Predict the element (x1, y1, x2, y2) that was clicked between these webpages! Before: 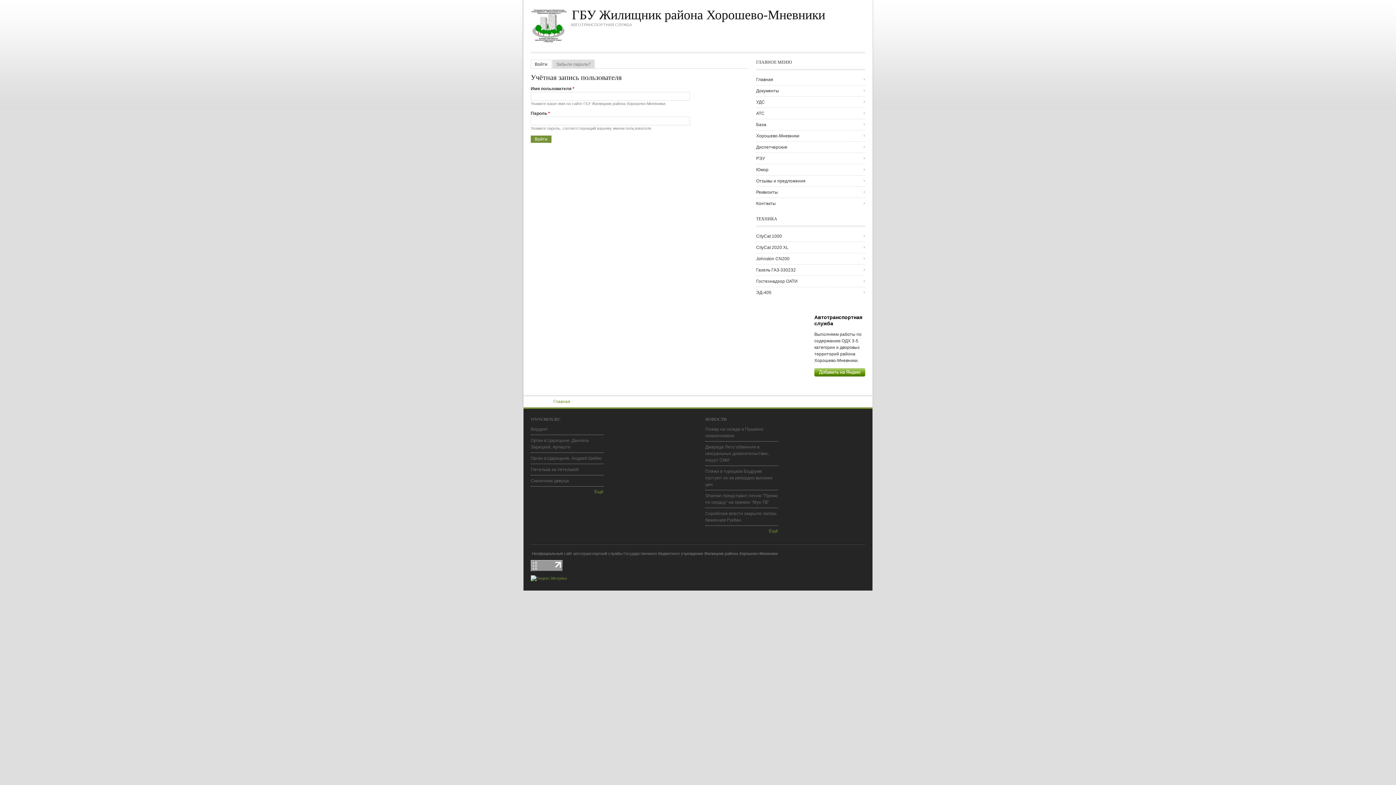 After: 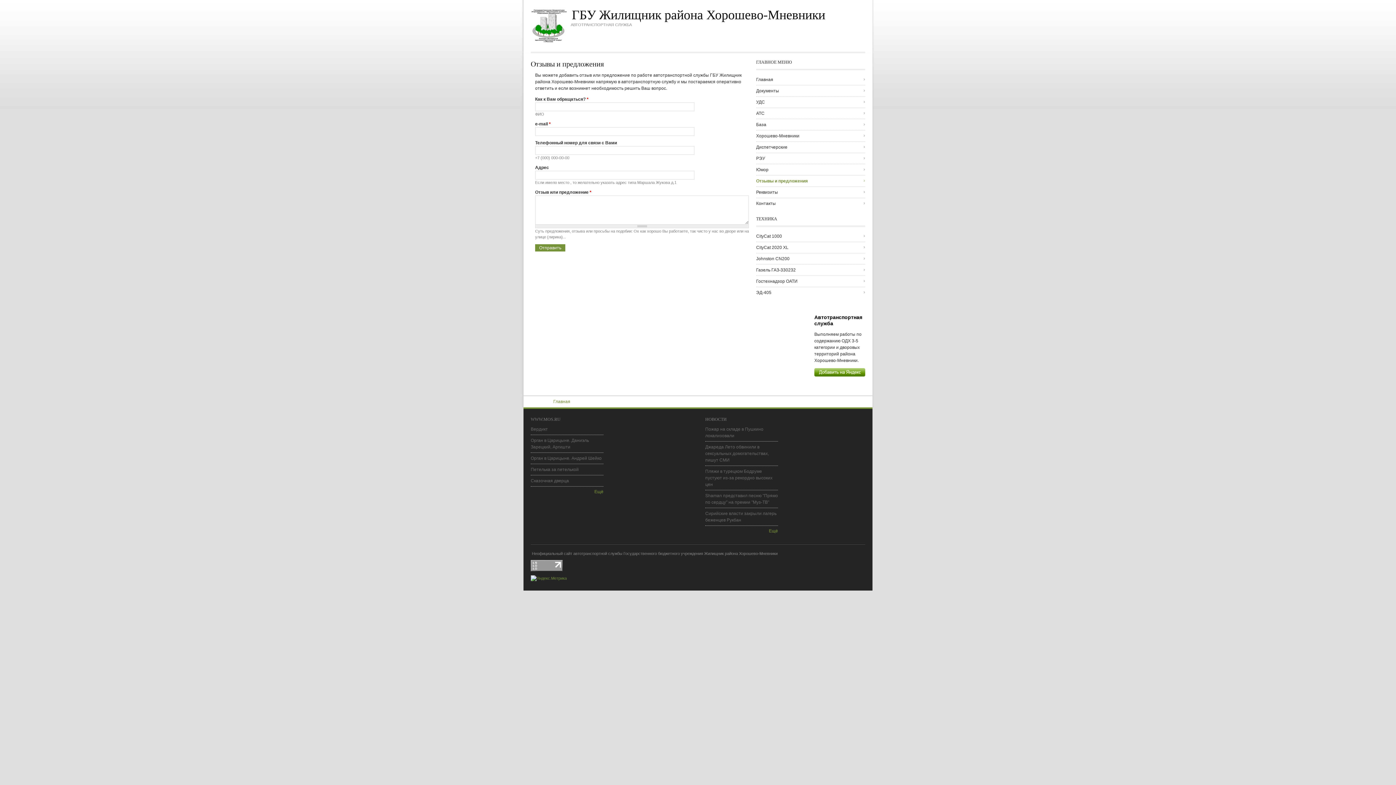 Action: label: Отзывы и предложения bbox: (756, 175, 865, 186)